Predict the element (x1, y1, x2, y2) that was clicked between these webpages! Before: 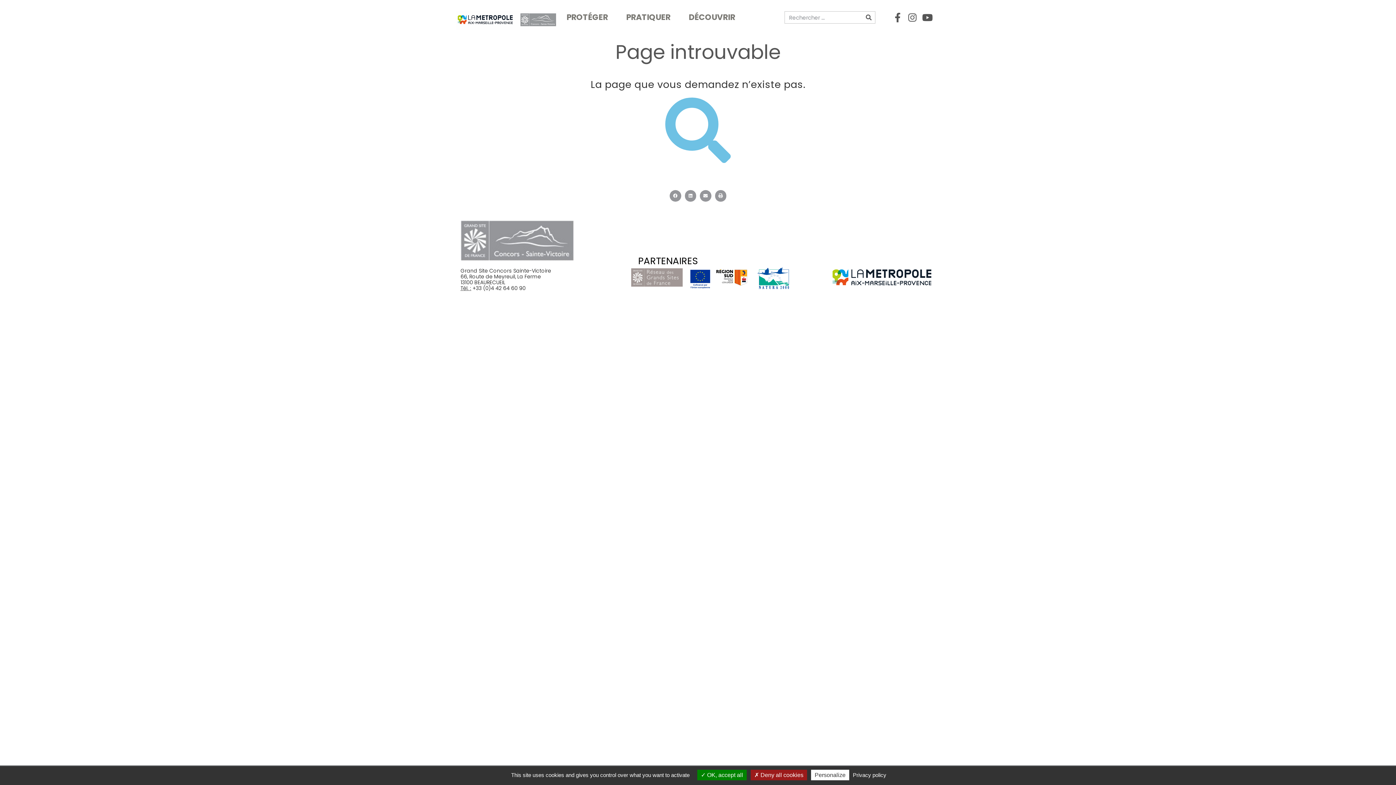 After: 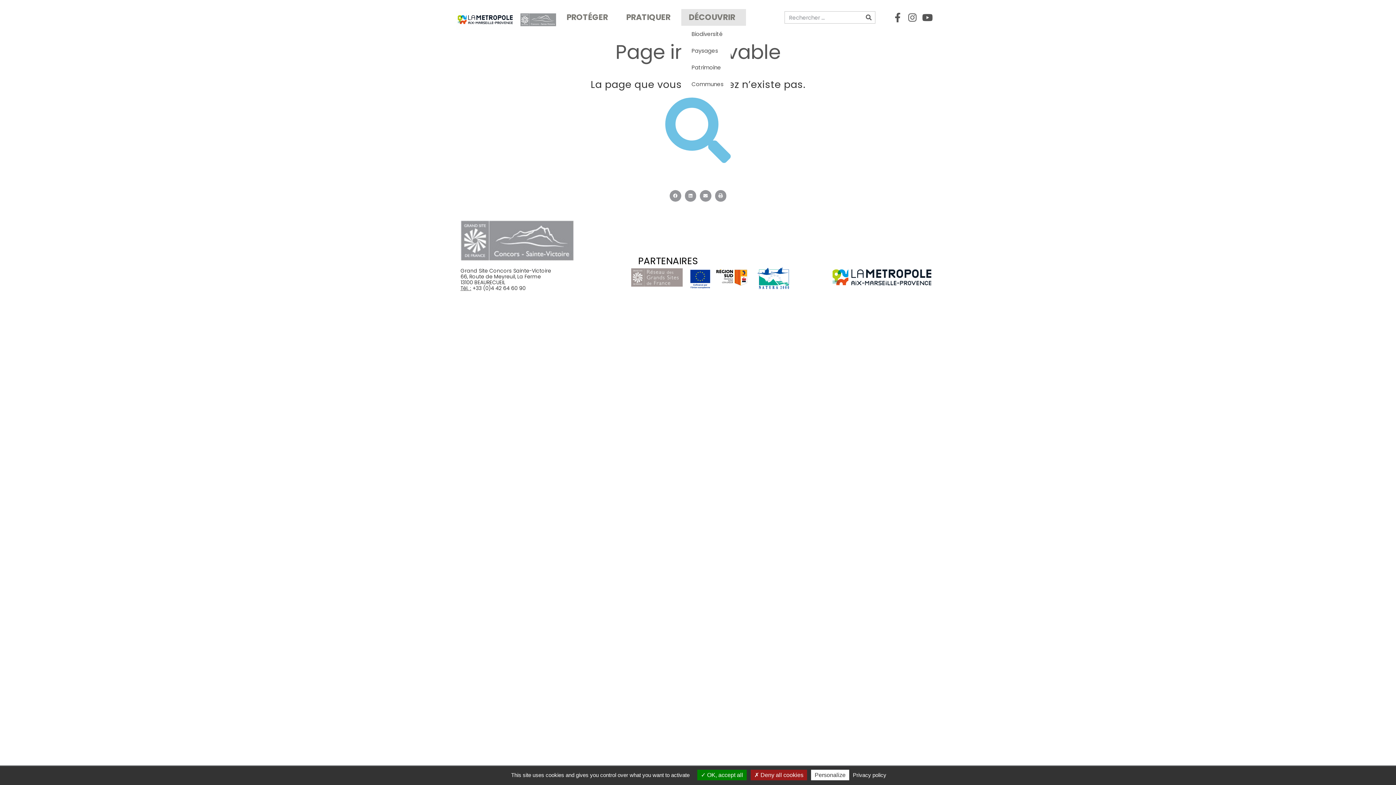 Action: bbox: (681, 9, 746, 25) label: DÉCOUVRIR